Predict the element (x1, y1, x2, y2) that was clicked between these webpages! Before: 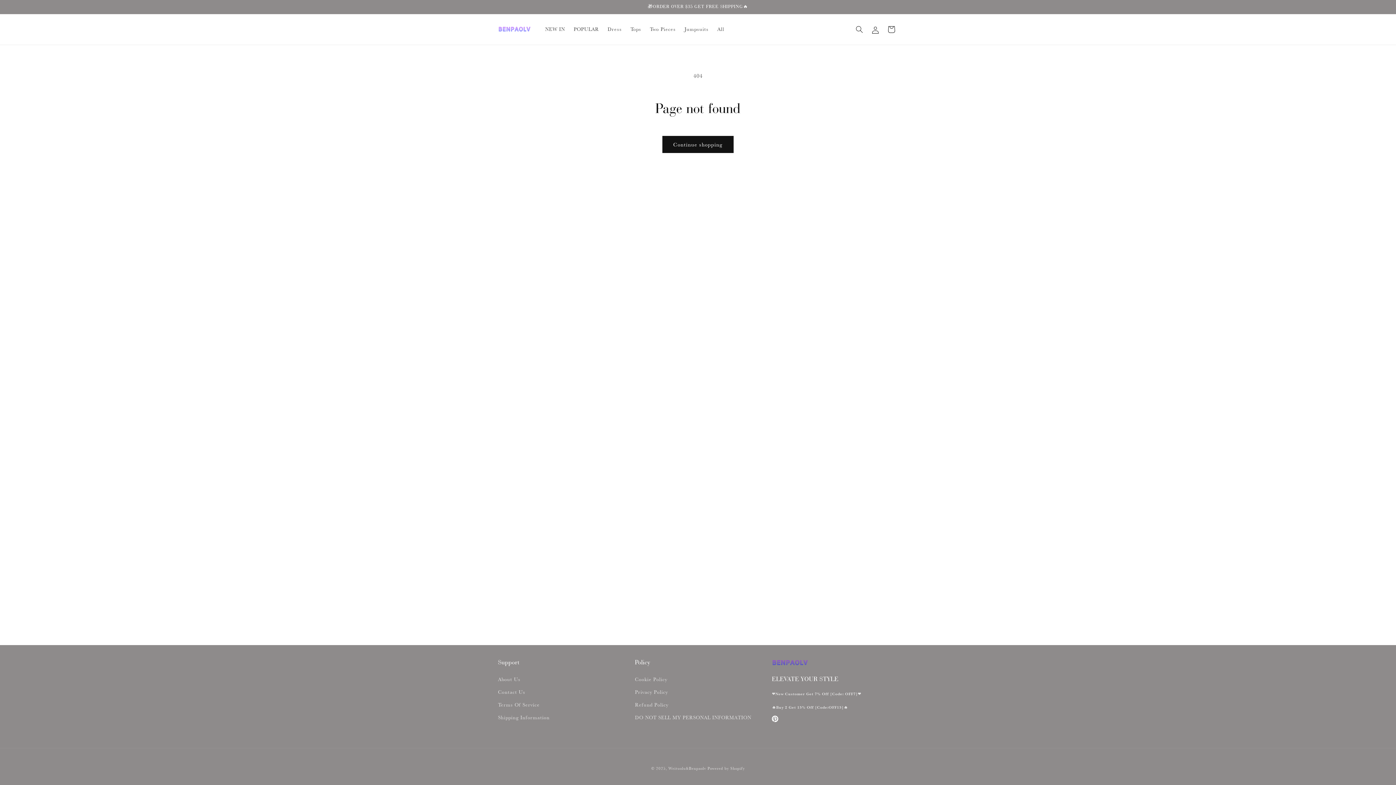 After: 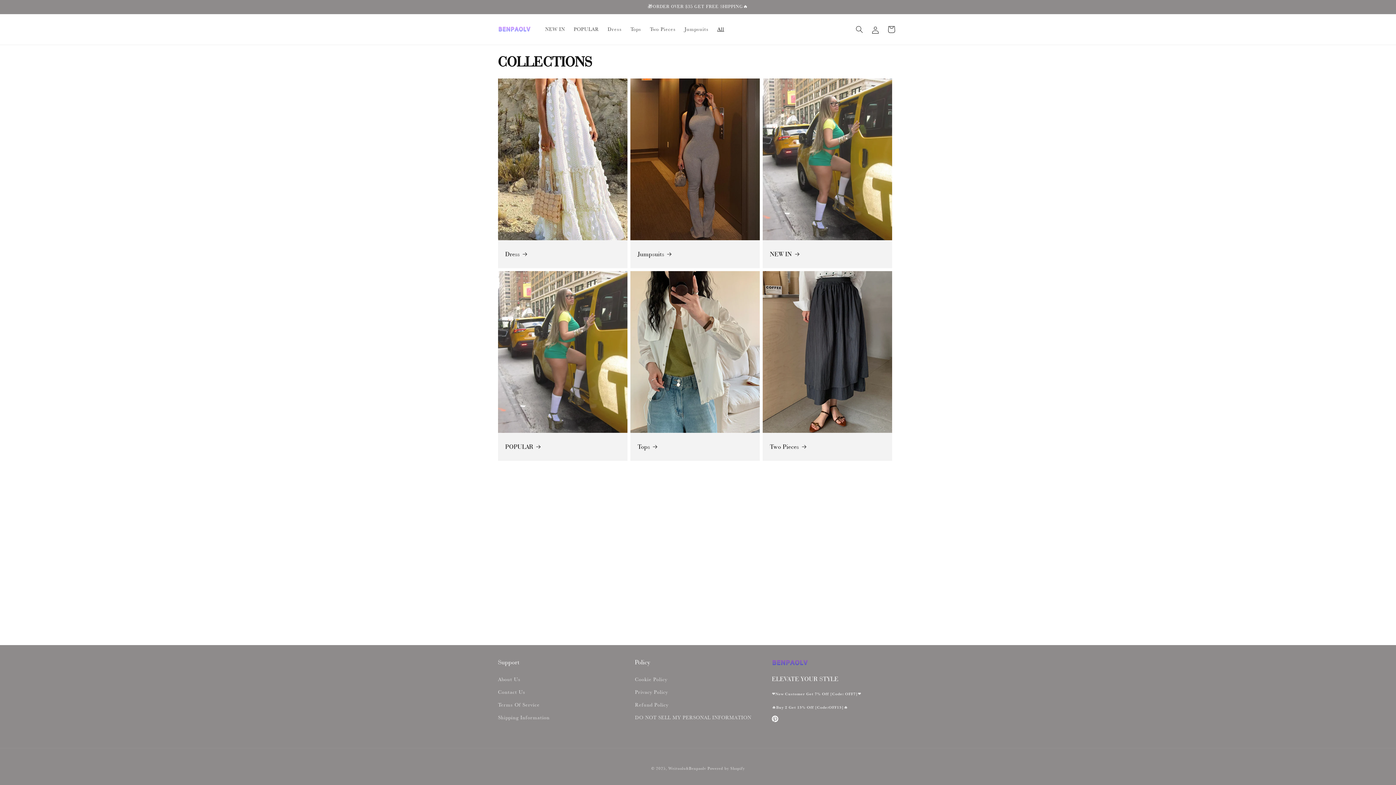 Action: label: All bbox: (713, 21, 728, 37)